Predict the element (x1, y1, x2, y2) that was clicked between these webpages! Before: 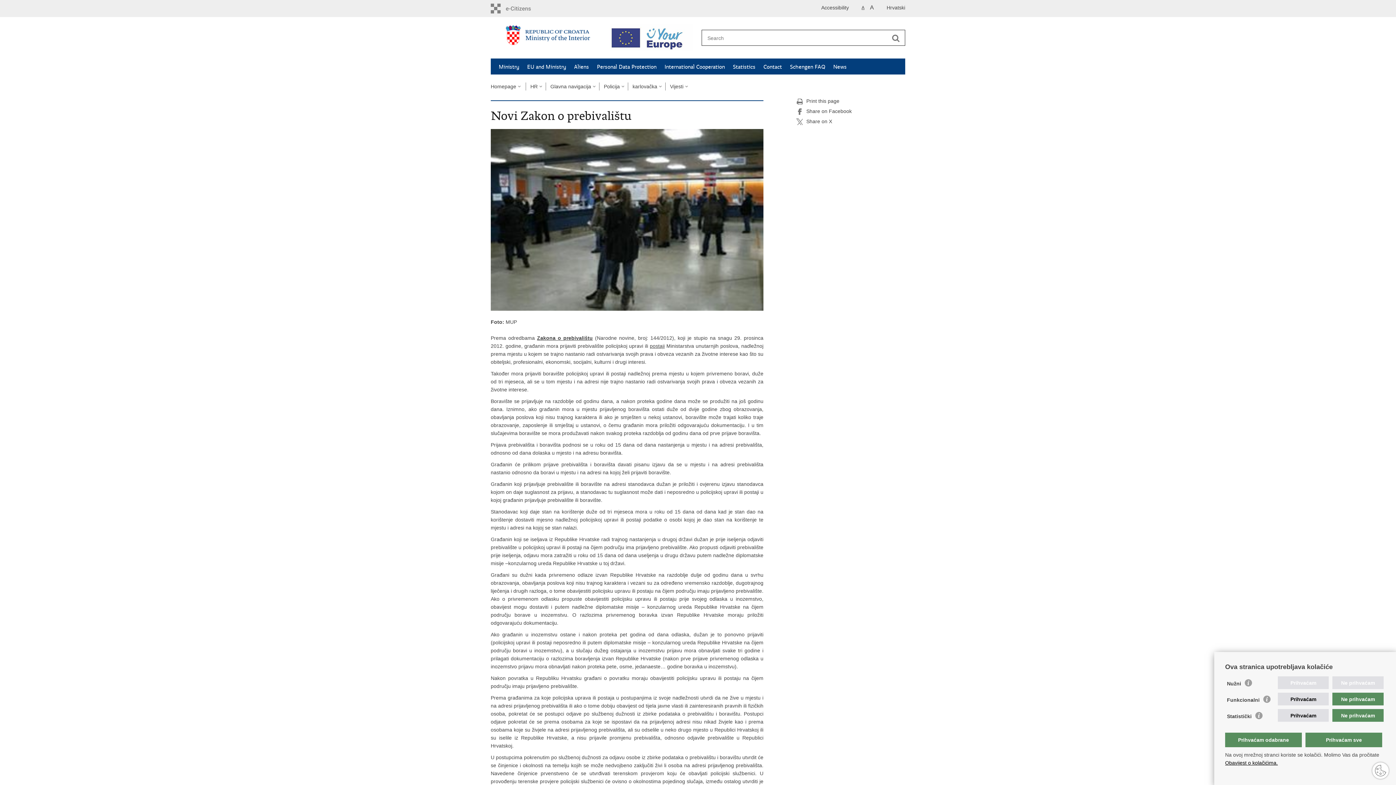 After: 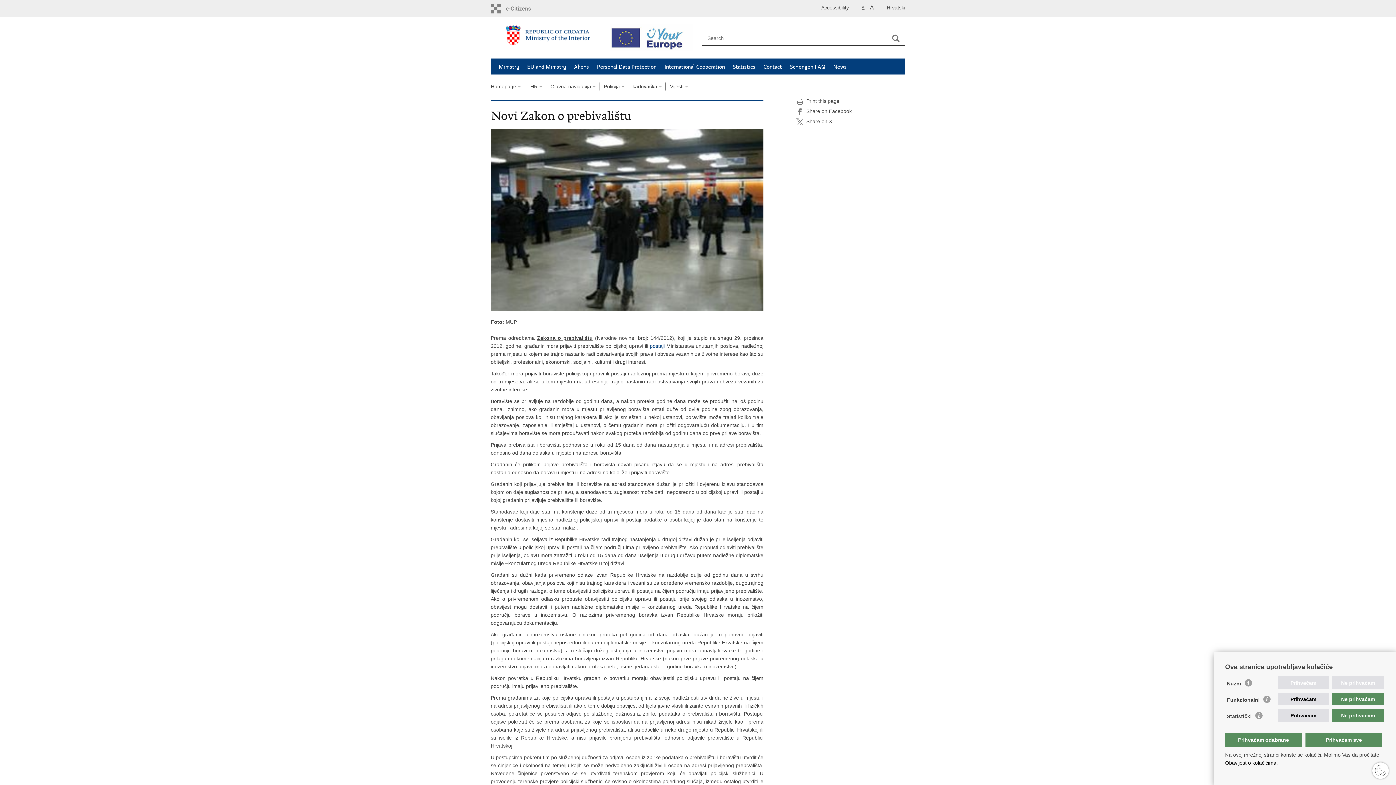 Action: label: postaji bbox: (650, 343, 664, 349)